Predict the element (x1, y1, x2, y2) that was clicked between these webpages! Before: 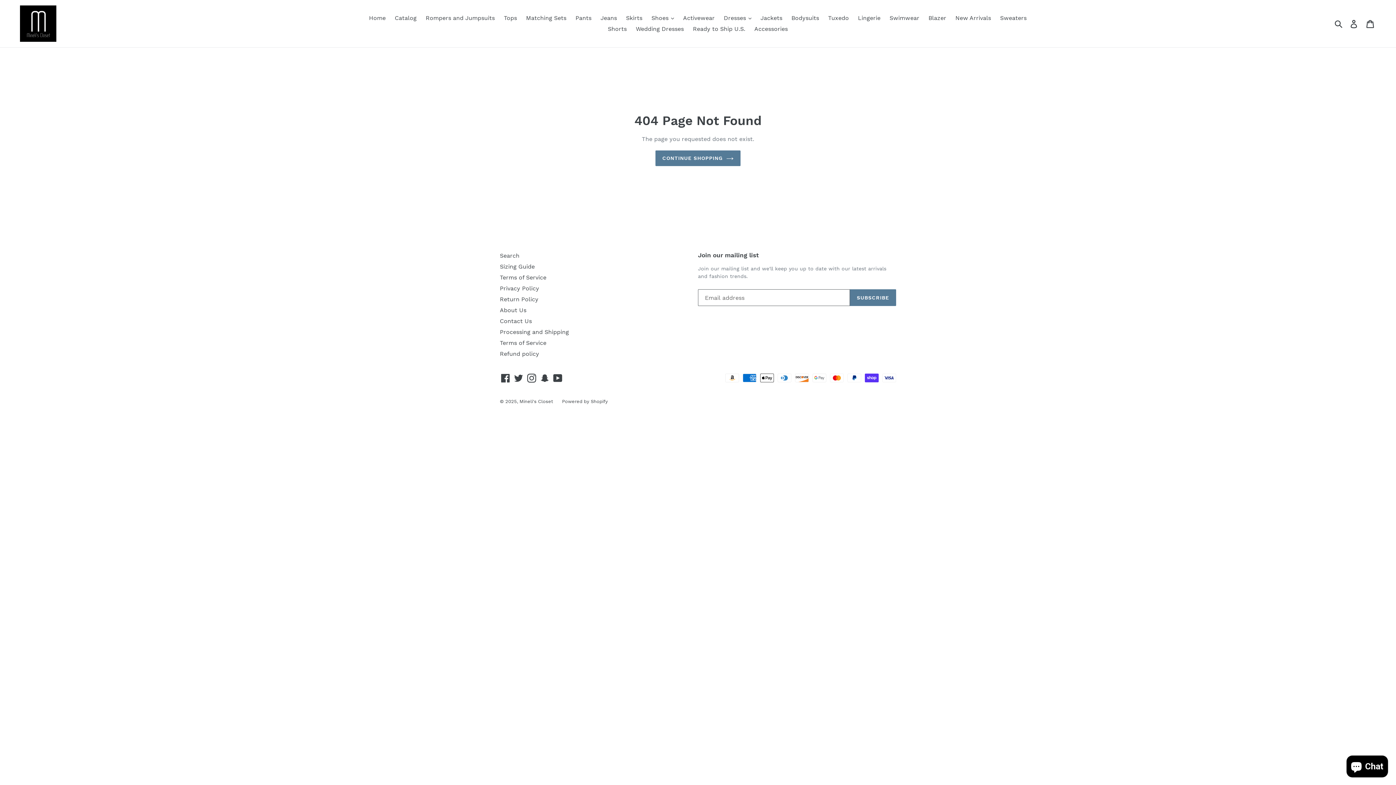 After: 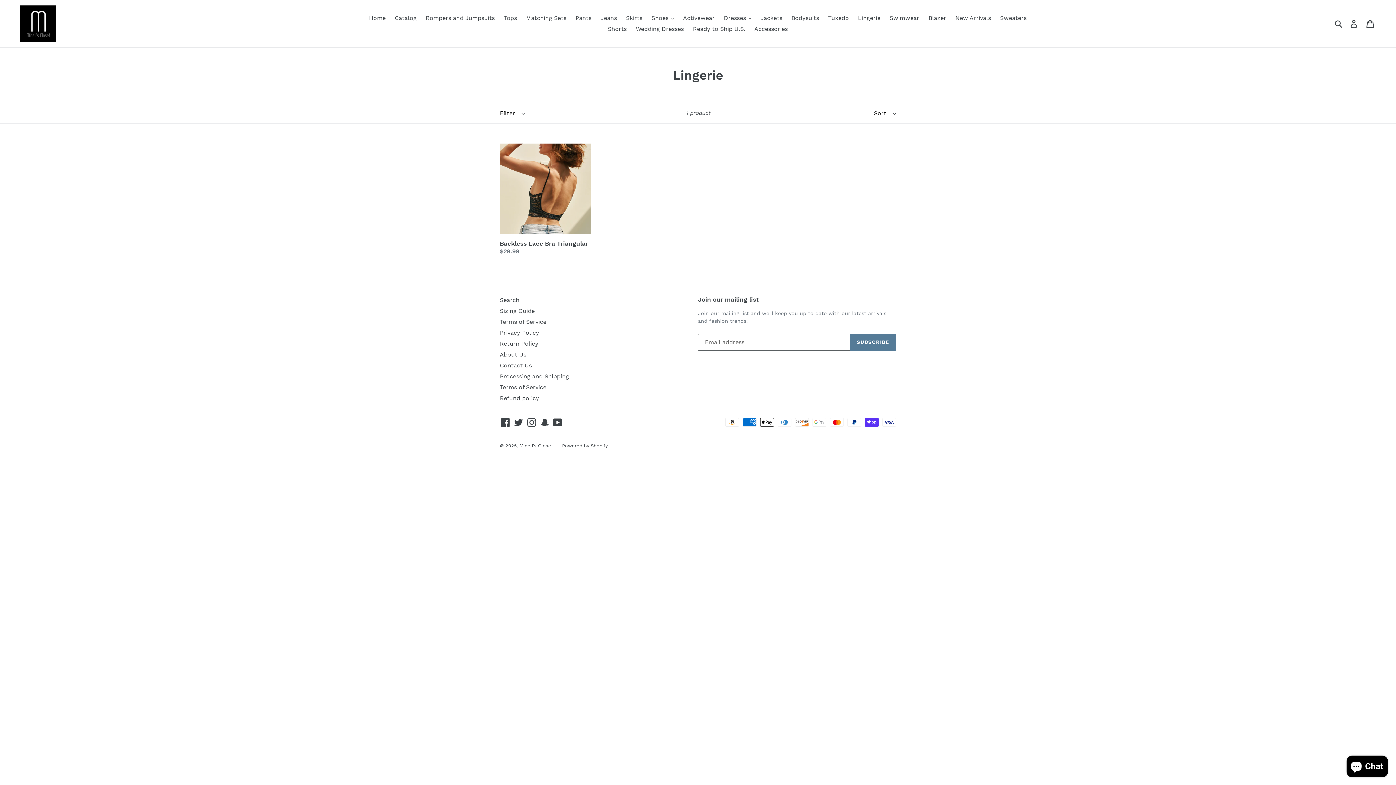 Action: label: Lingerie bbox: (854, 12, 884, 23)